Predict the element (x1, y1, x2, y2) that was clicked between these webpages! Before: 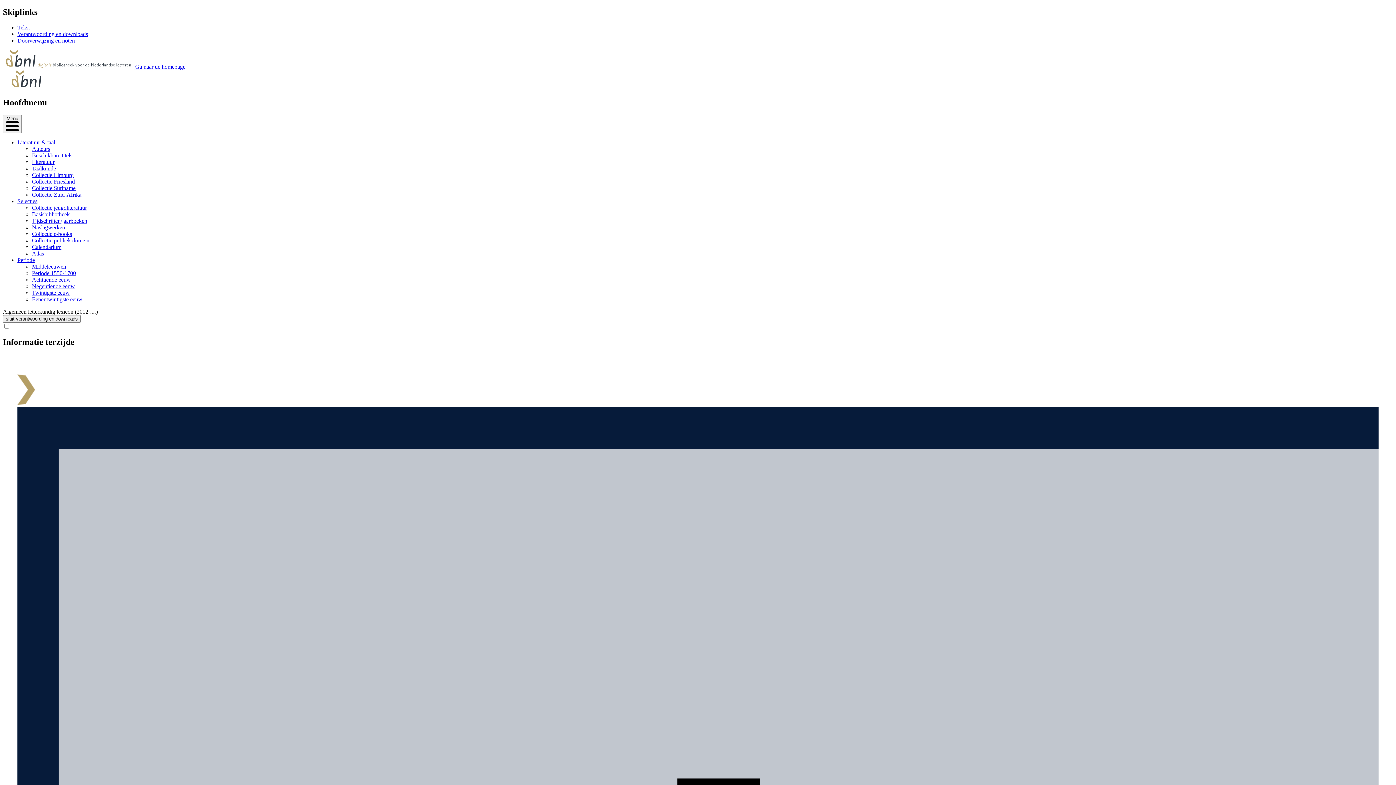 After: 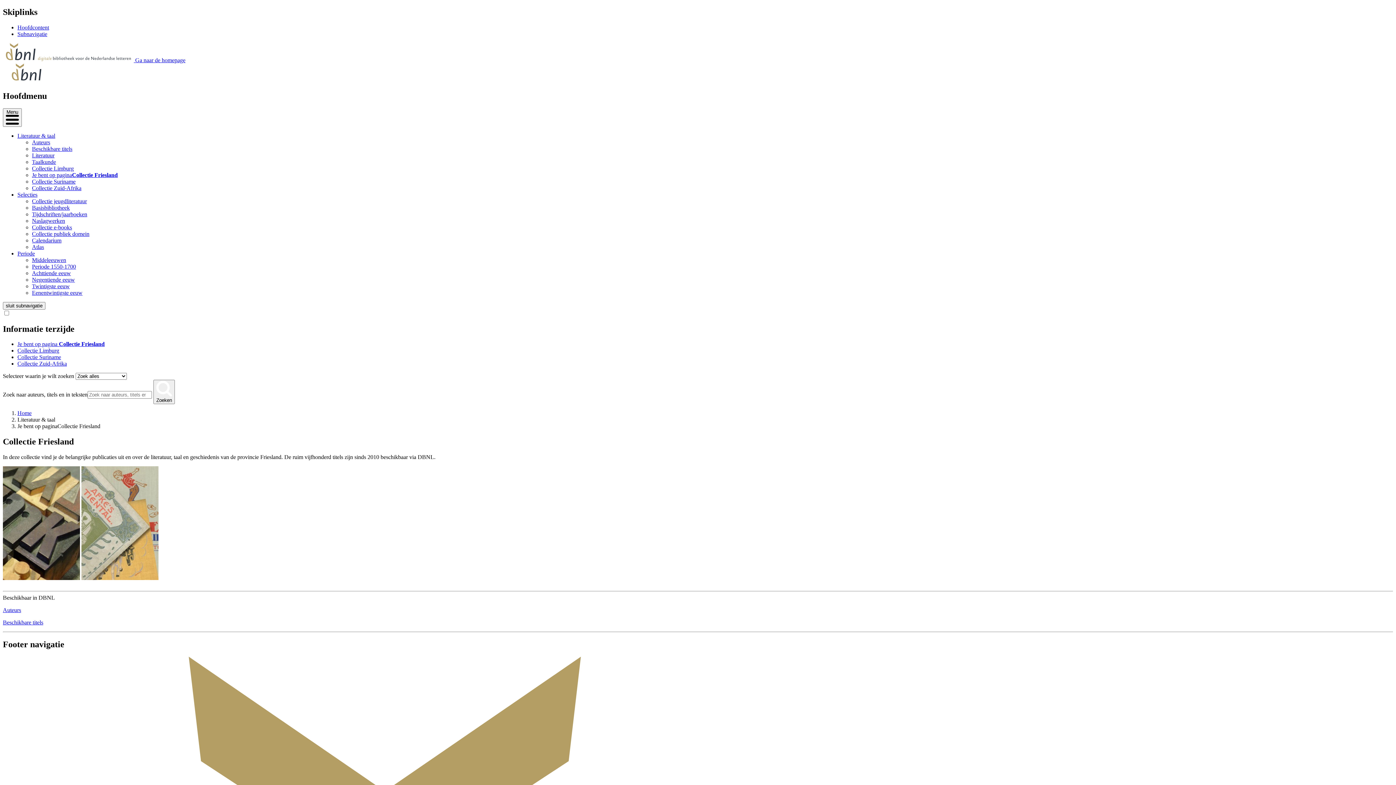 Action: bbox: (32, 178, 74, 184) label: Collectie Friesland